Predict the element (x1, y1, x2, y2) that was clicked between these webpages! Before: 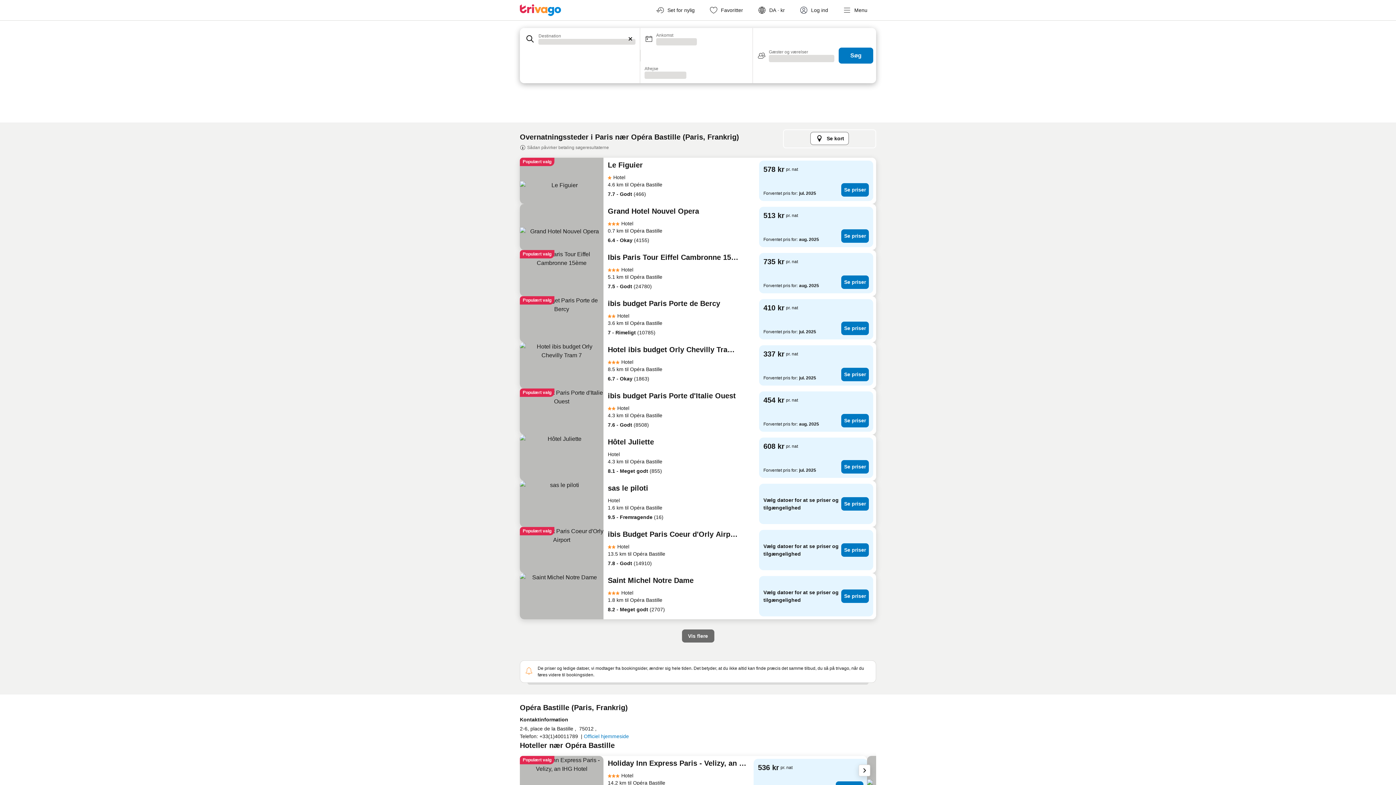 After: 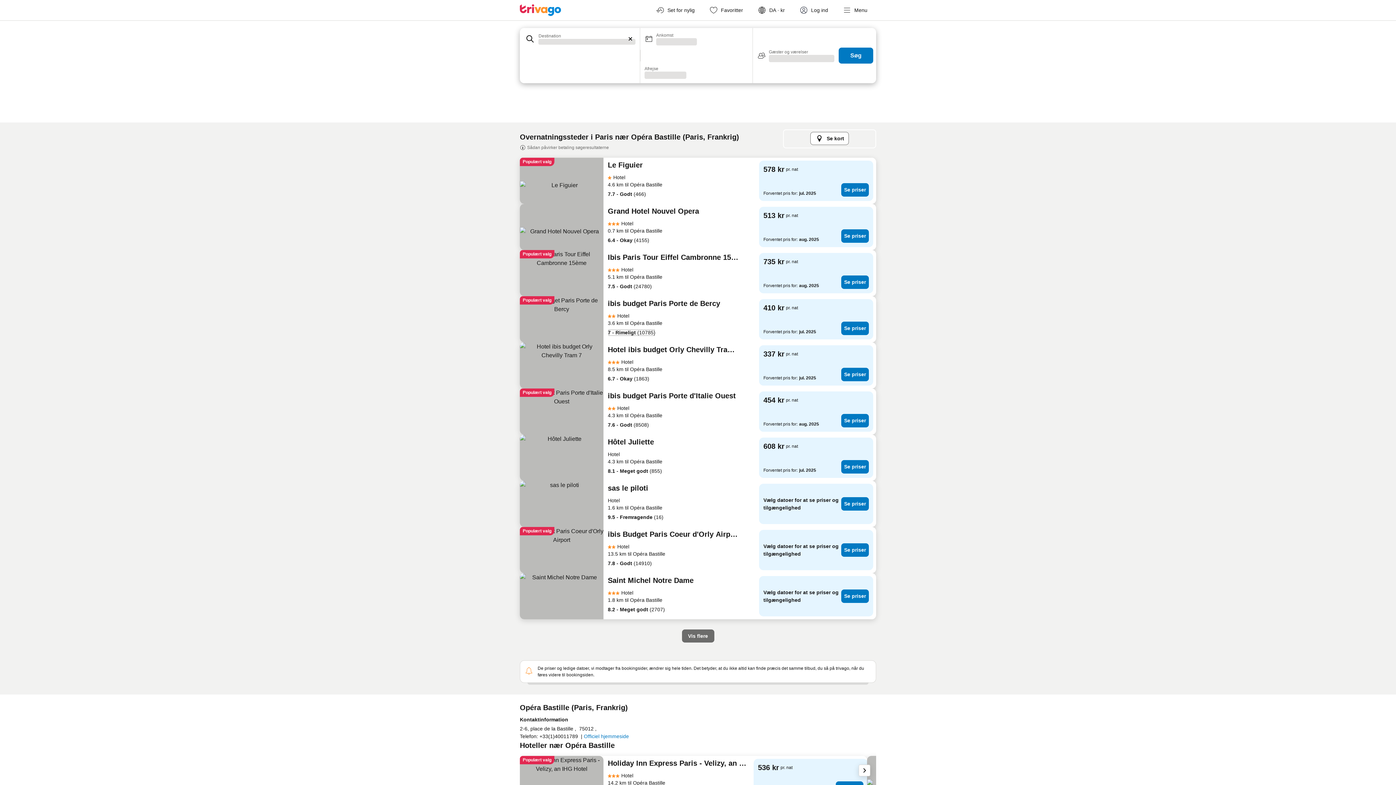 Action: label: 7 - Rimeligt (10785) bbox: (608, 329, 655, 336)